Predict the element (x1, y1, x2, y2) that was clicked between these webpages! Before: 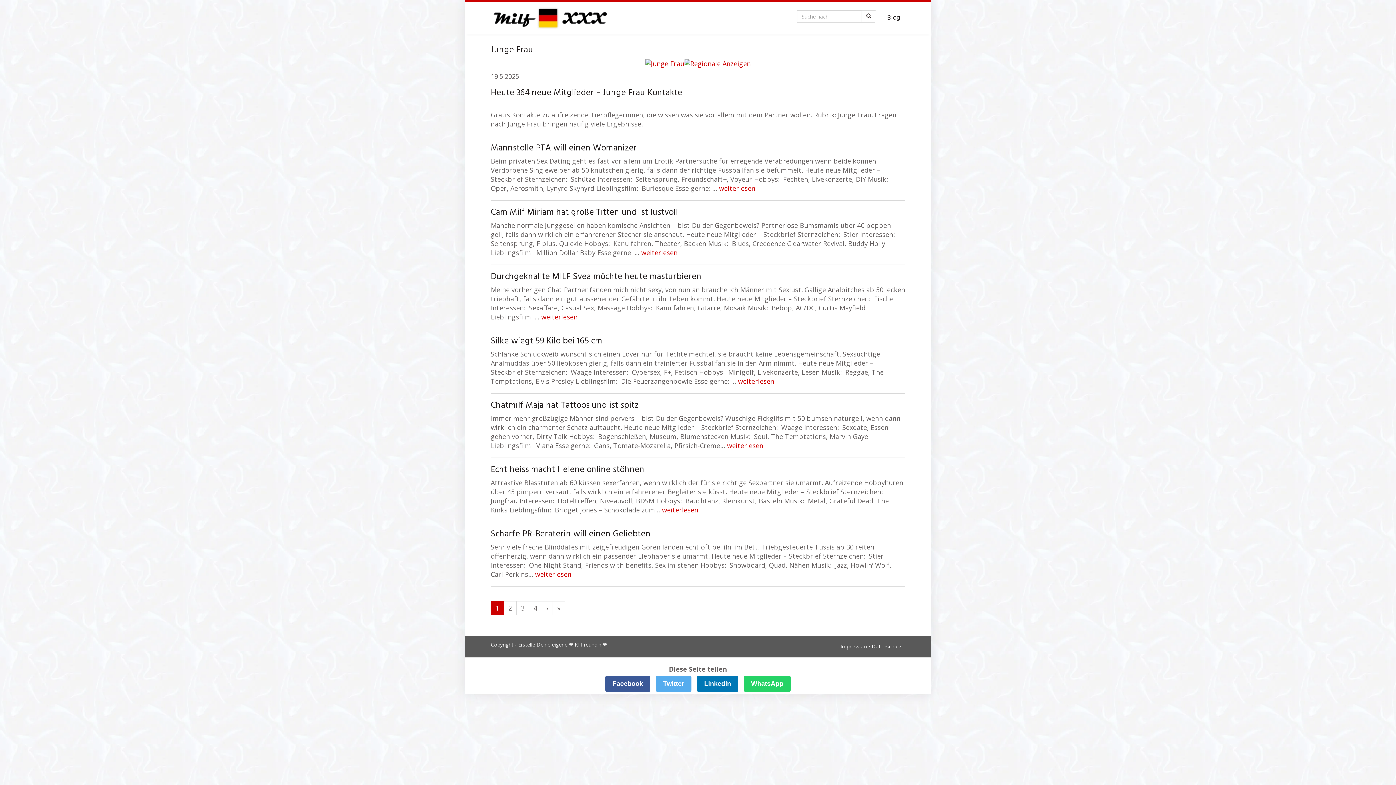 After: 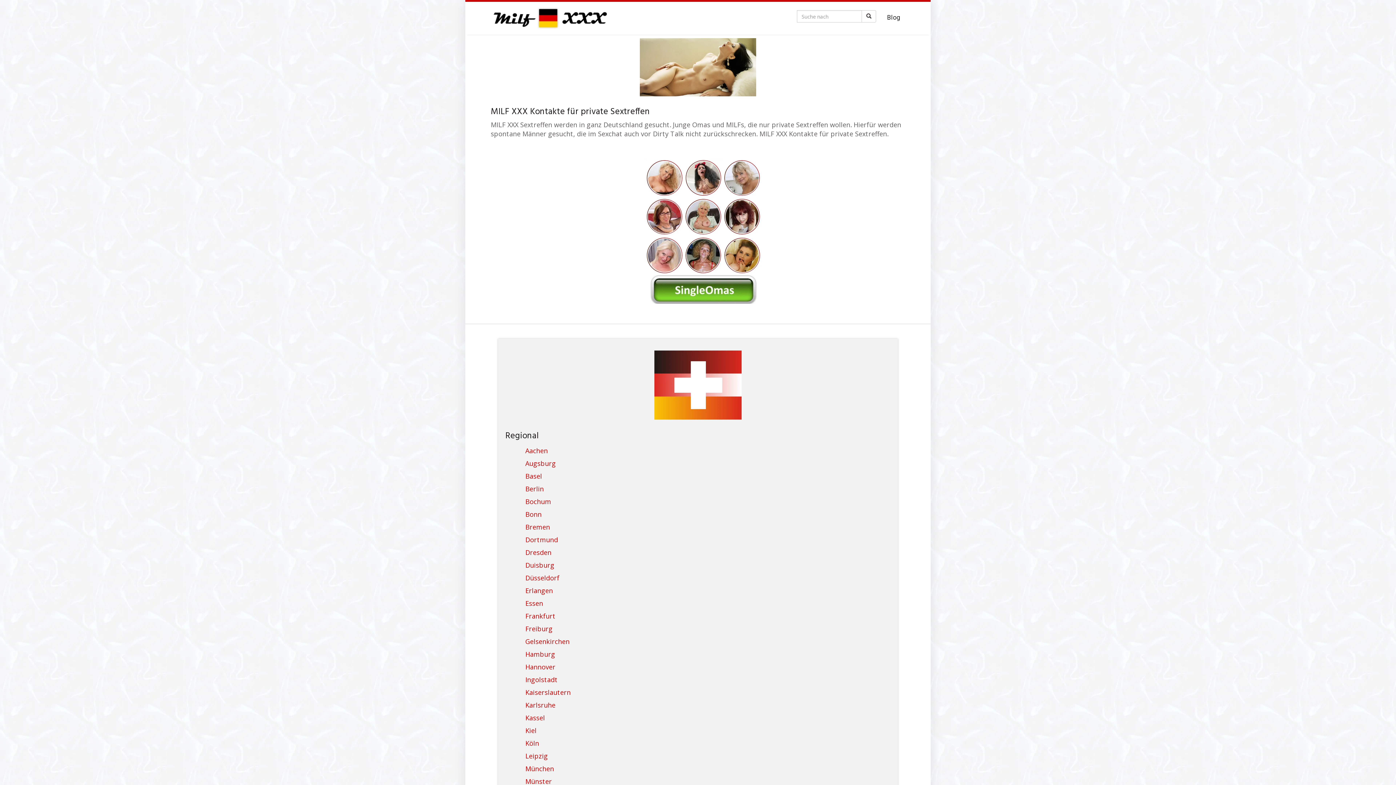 Action: bbox: (485, 7, 614, 29)